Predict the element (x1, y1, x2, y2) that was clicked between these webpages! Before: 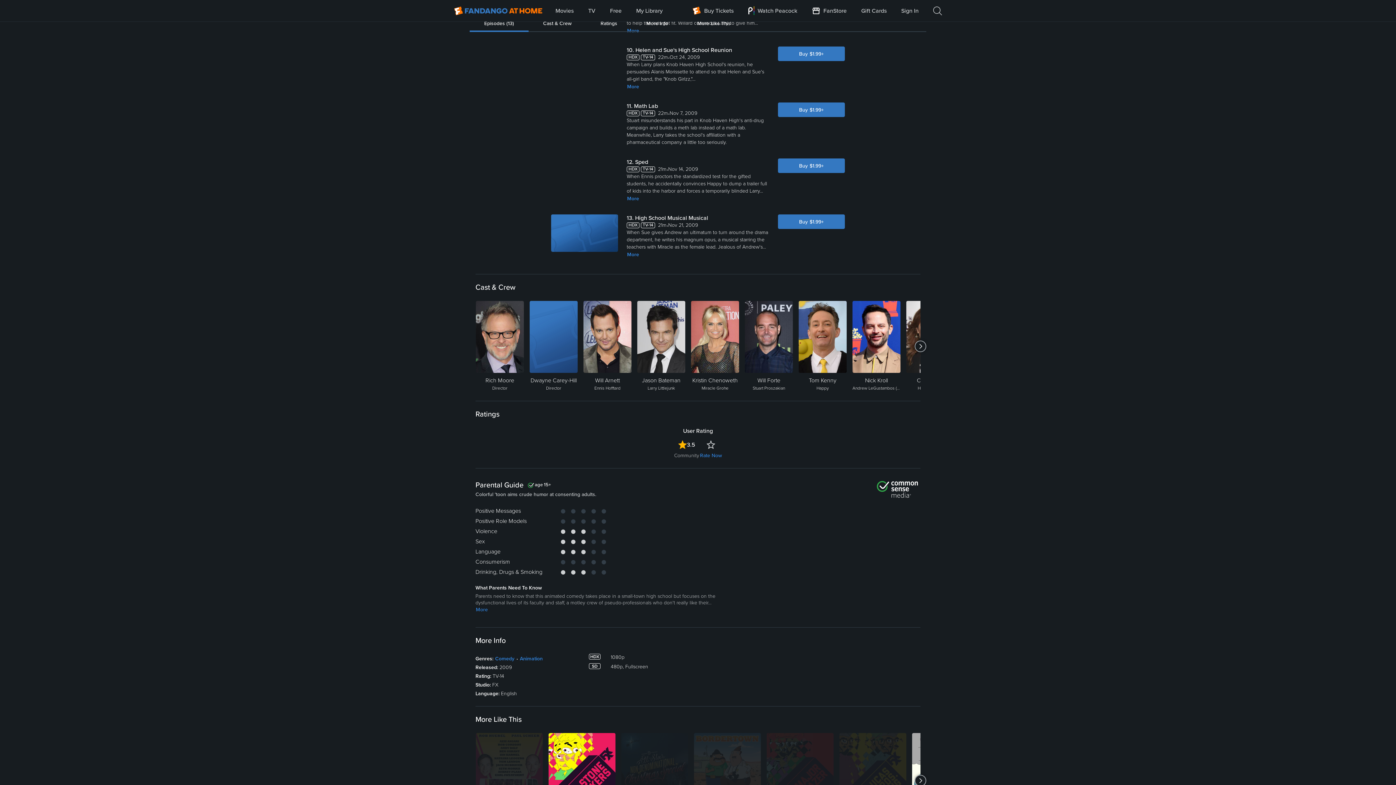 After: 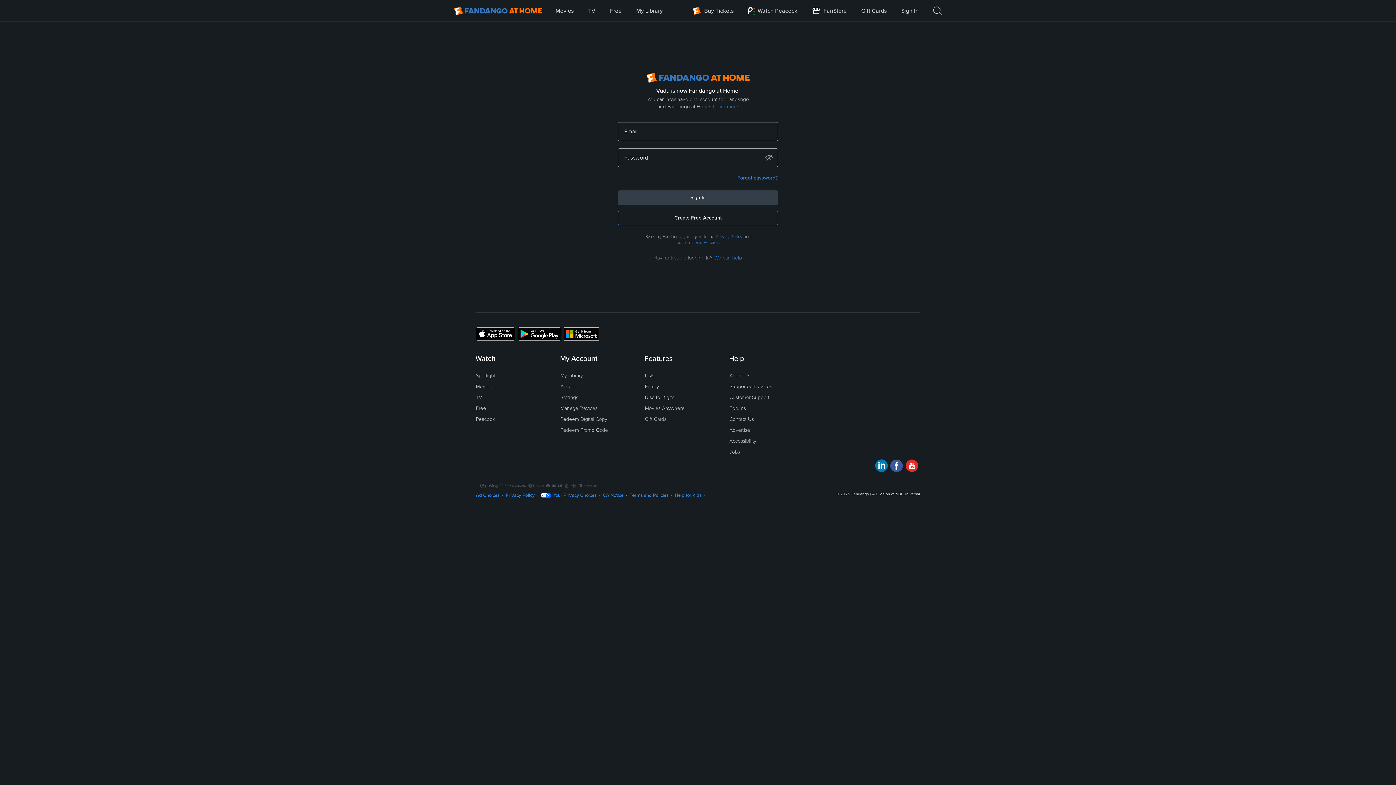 Action: bbox: (638, 0, 668, 21) label: My Library